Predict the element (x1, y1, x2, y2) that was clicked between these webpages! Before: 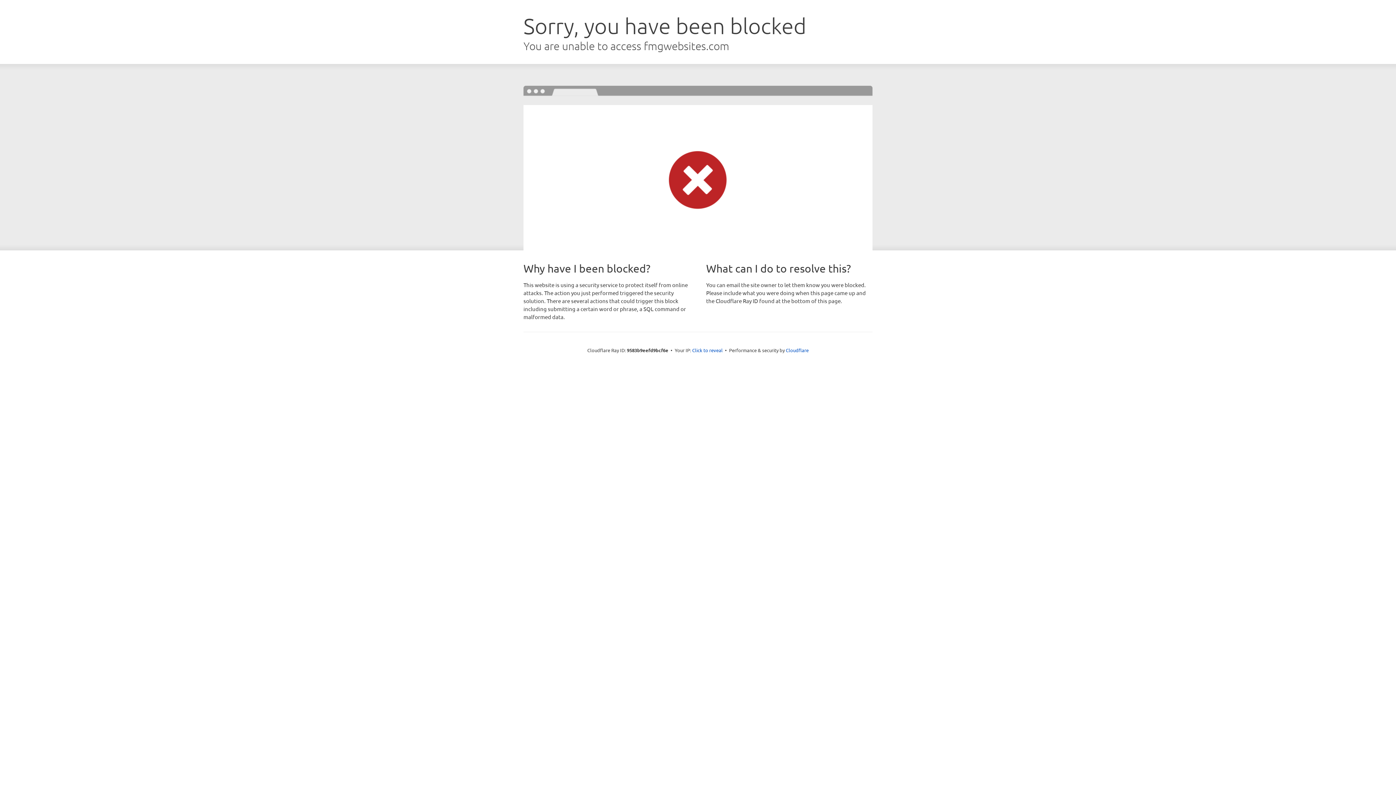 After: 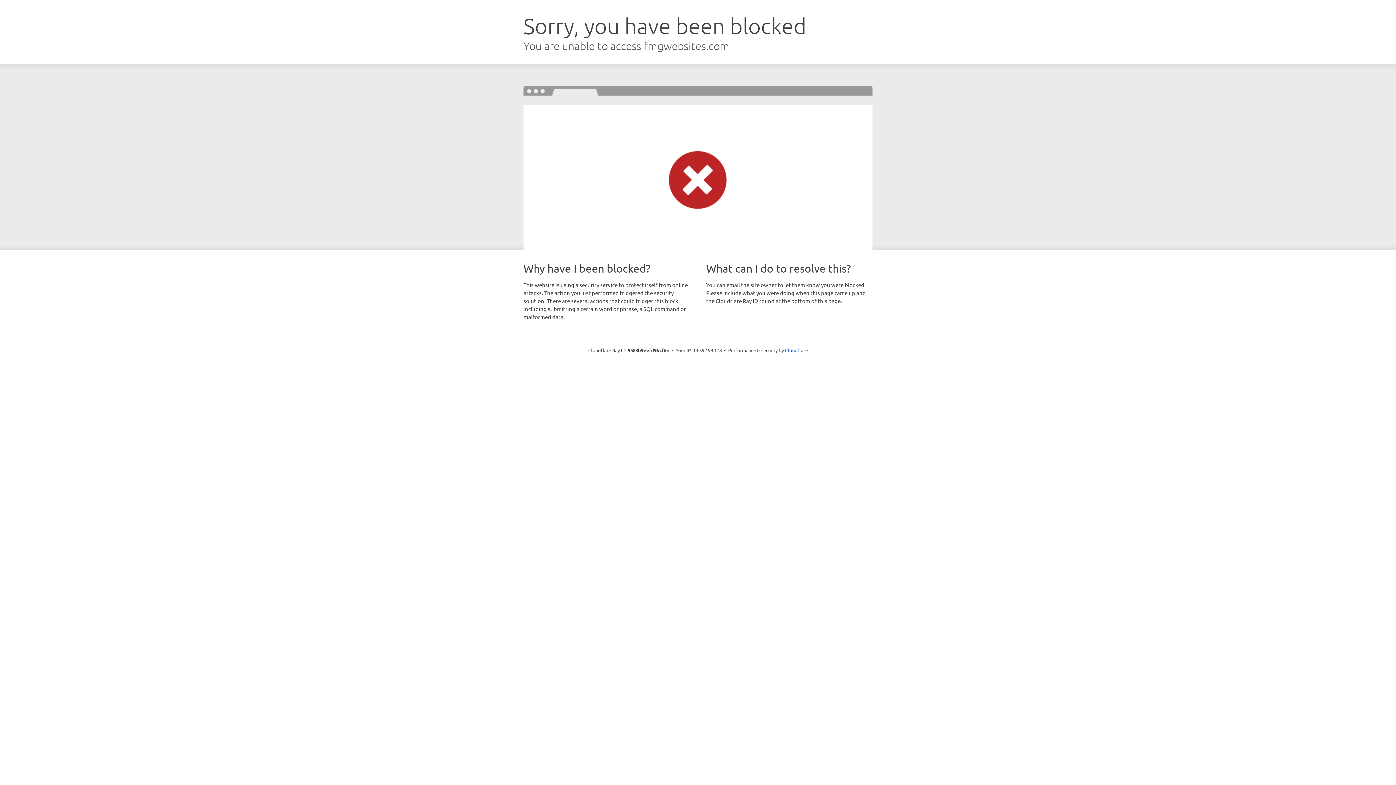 Action: label: Click to reveal bbox: (692, 346, 722, 353)